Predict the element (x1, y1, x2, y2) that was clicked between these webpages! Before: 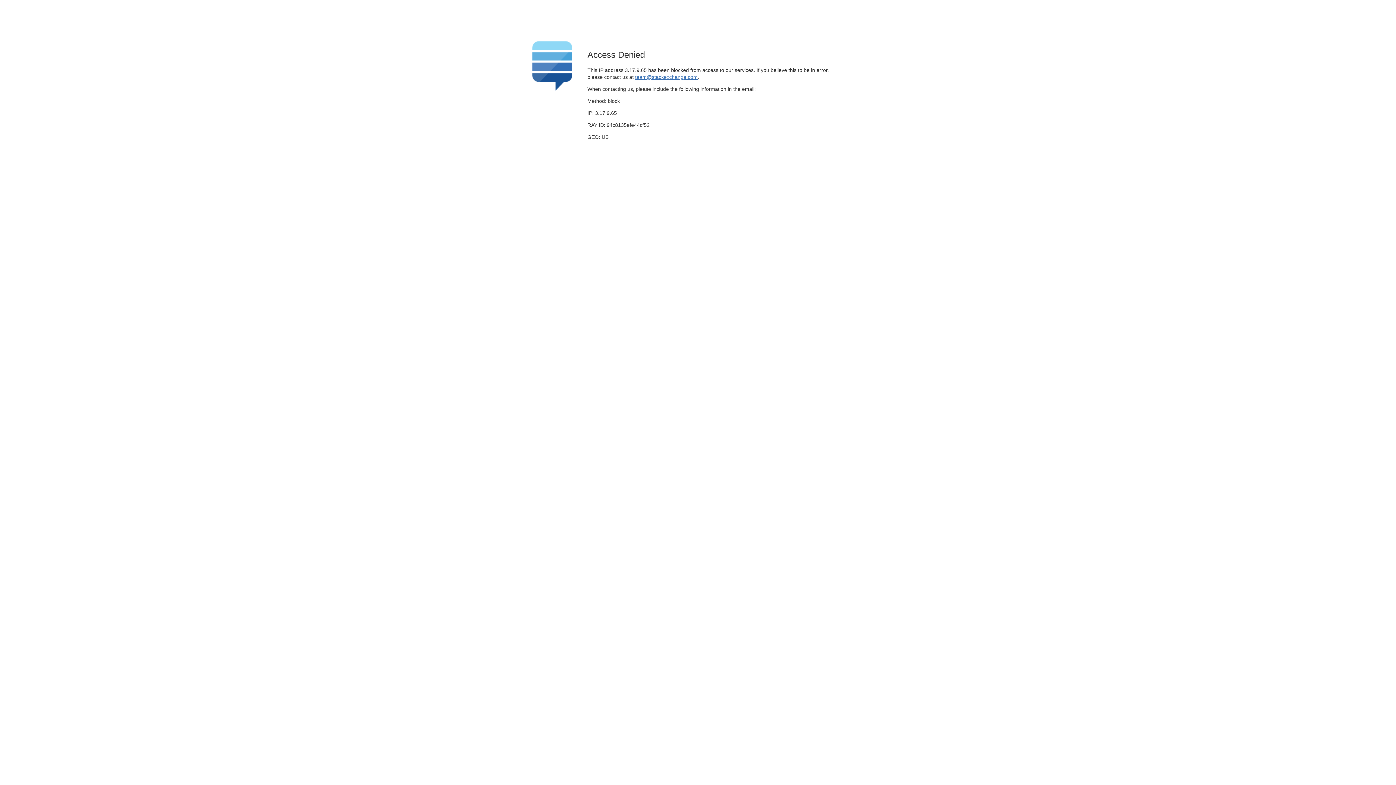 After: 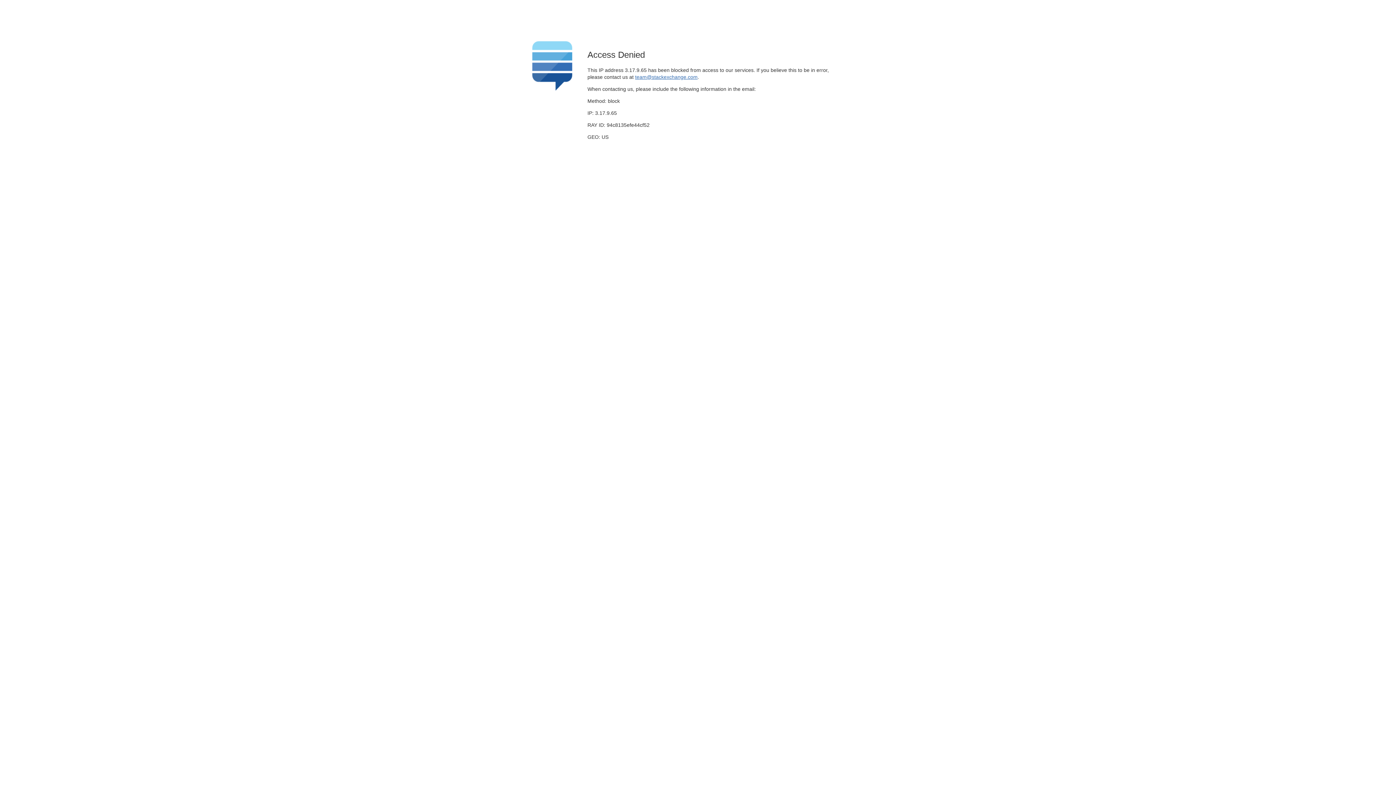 Action: bbox: (635, 74, 697, 79) label: team@stackexchange.com